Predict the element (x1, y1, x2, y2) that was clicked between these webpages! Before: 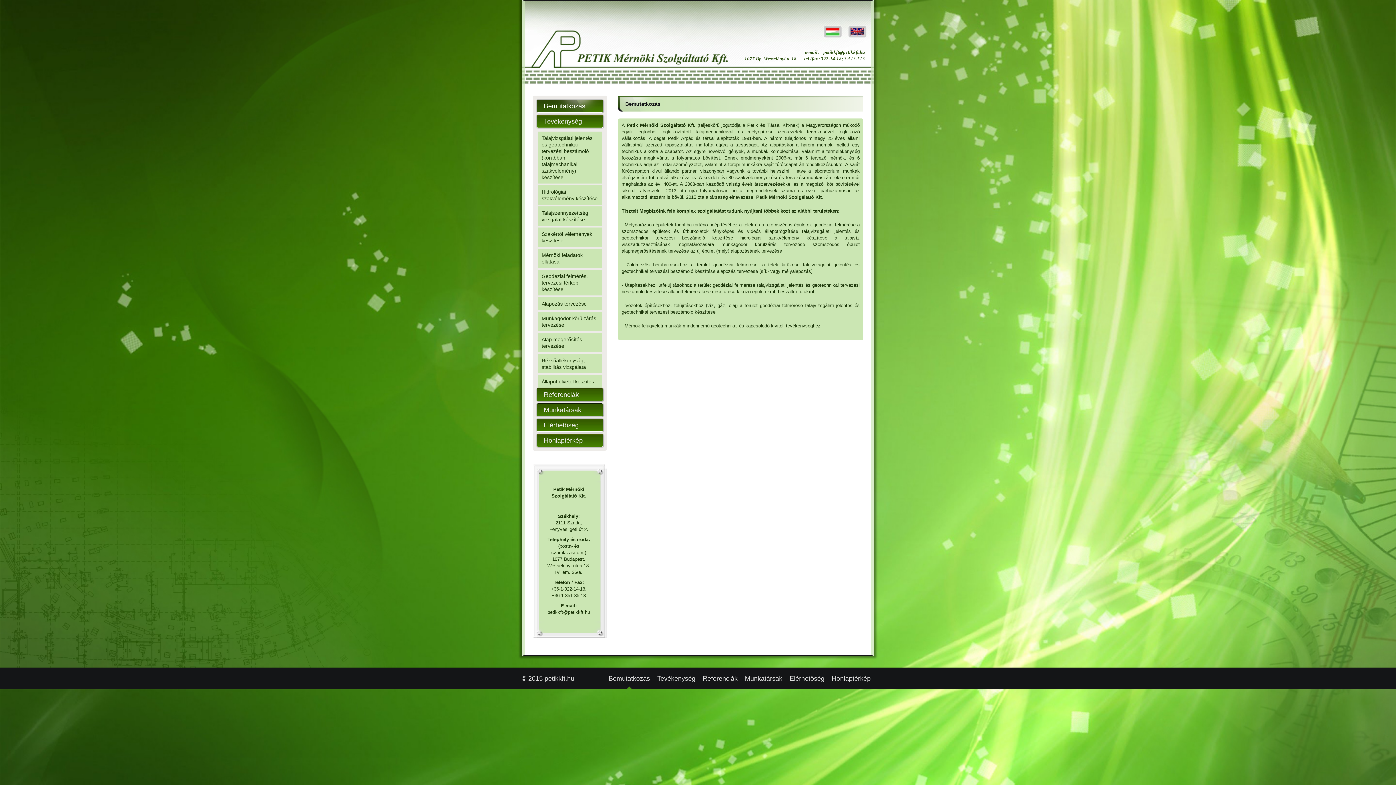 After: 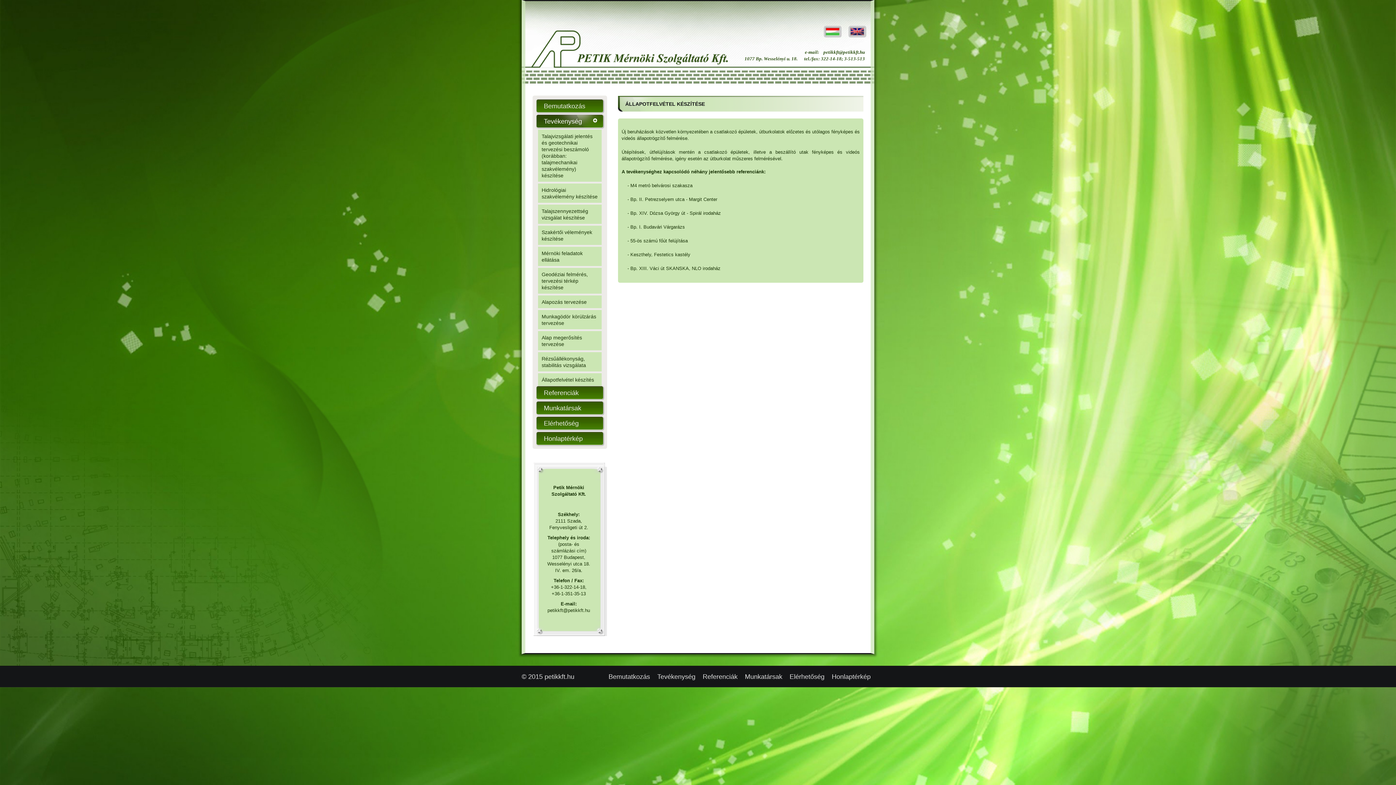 Action: bbox: (538, 375, 601, 388) label: Állapotfelvétel készítés